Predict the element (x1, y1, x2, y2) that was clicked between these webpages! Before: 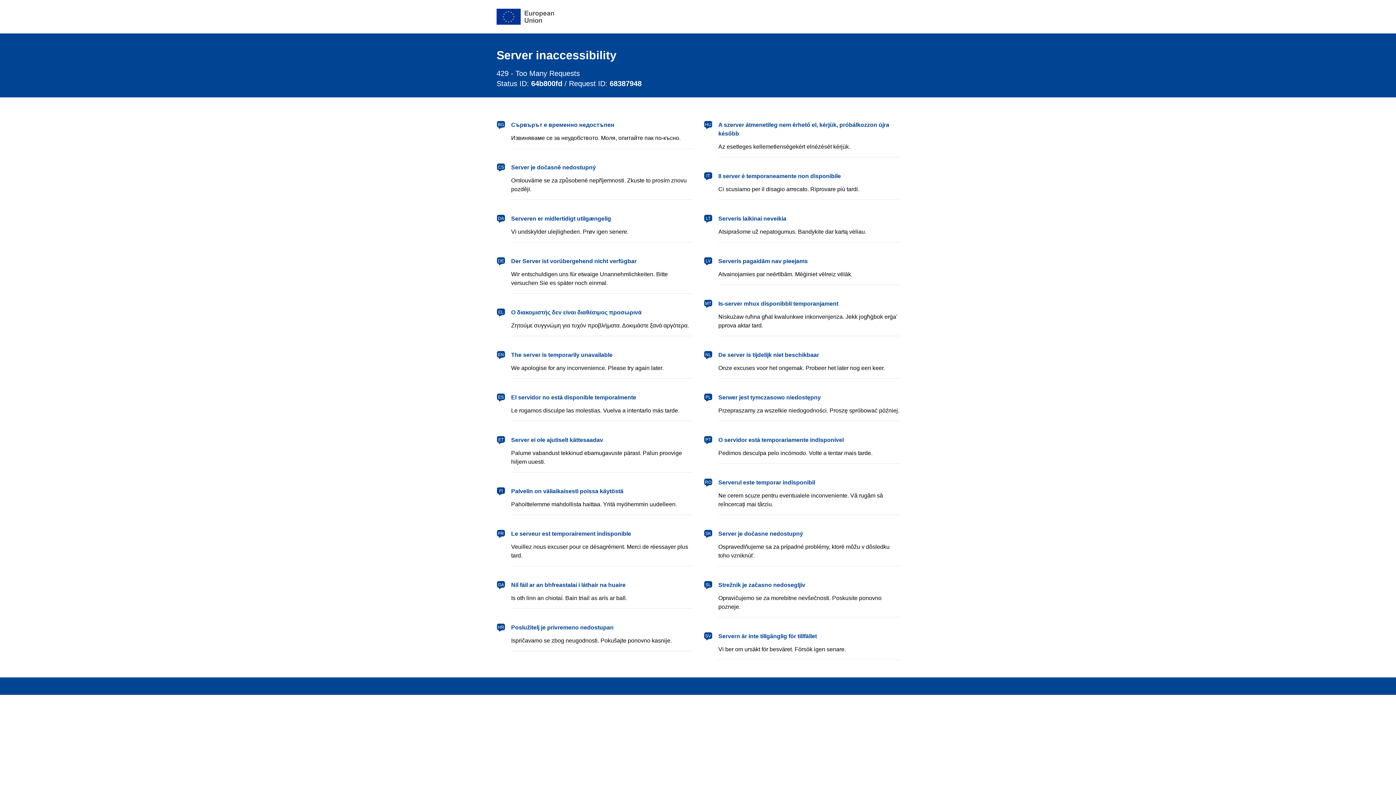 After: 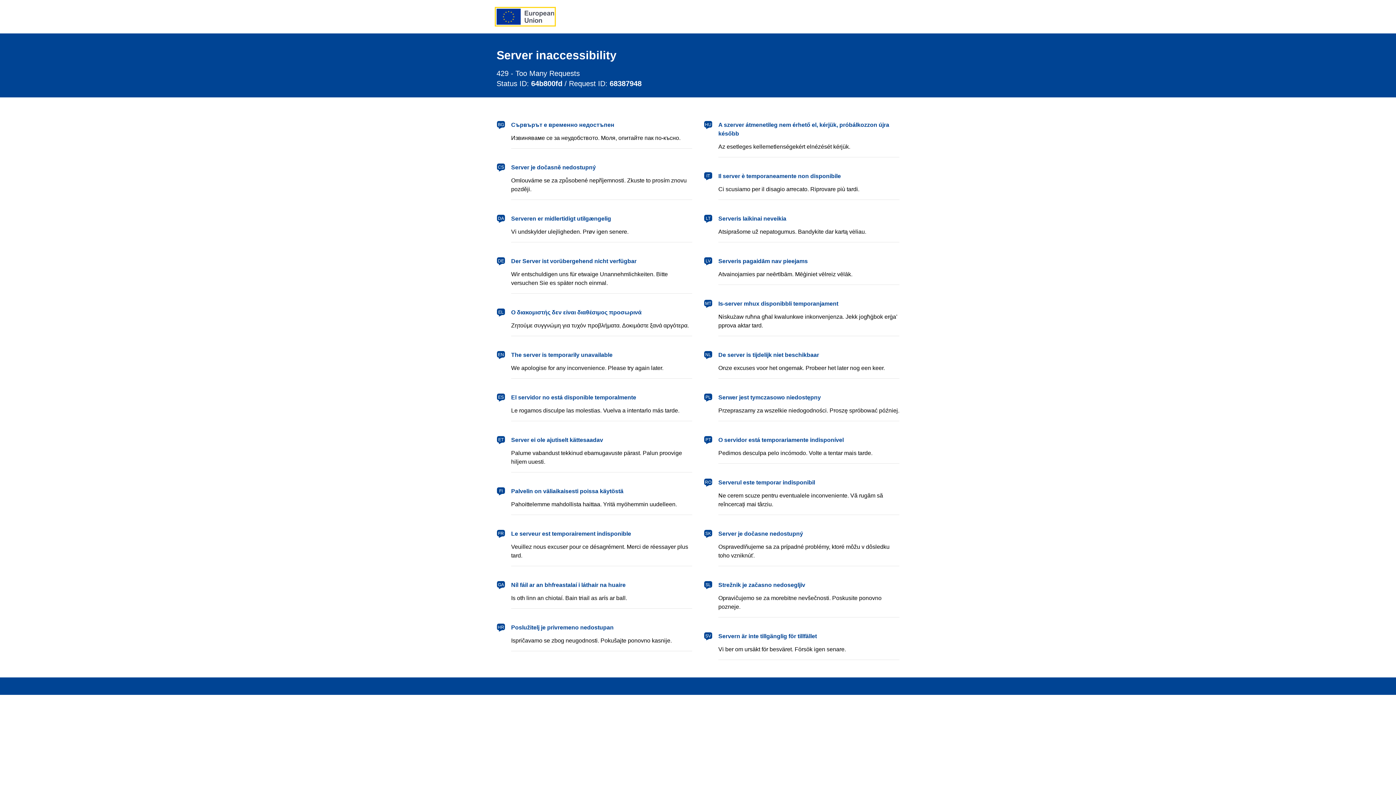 Action: bbox: (496, 8, 554, 24) label: European Union